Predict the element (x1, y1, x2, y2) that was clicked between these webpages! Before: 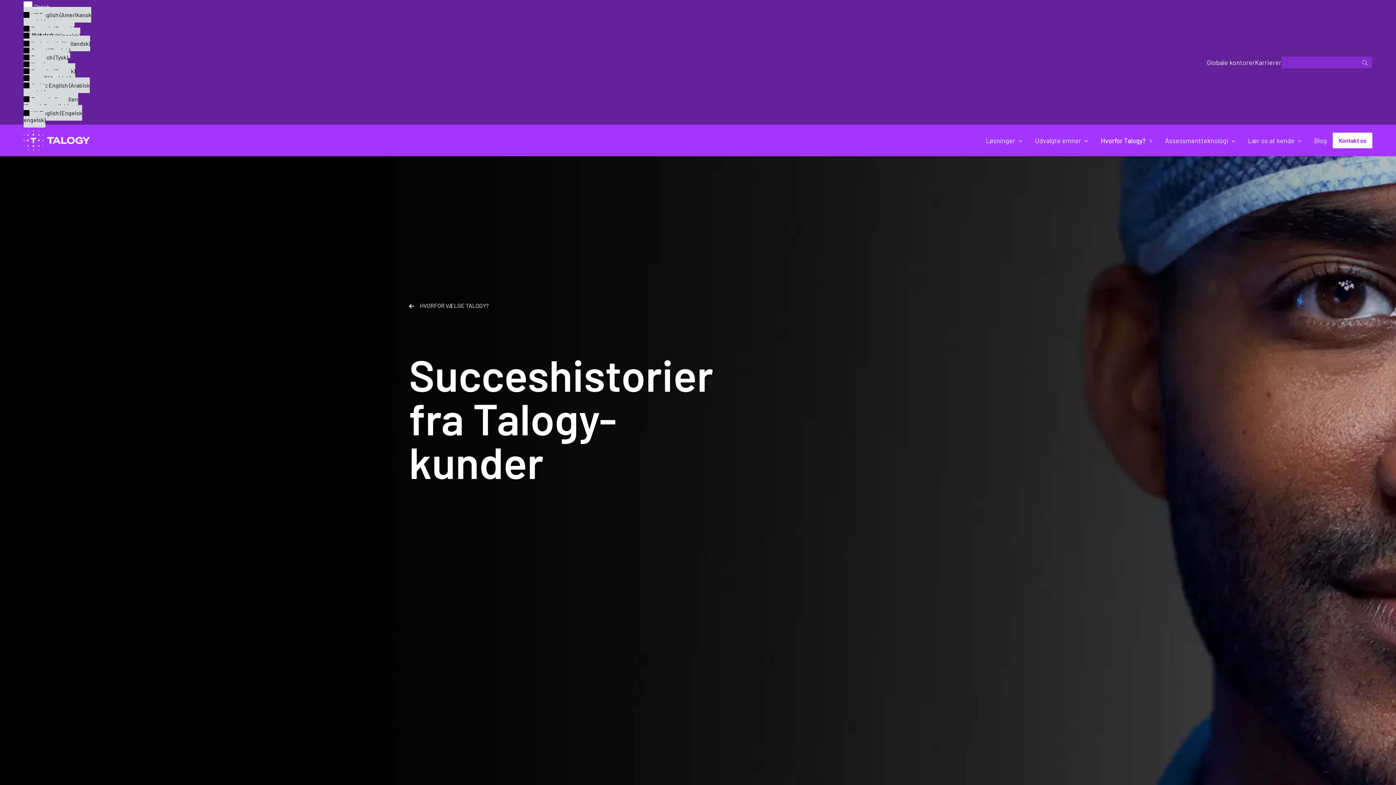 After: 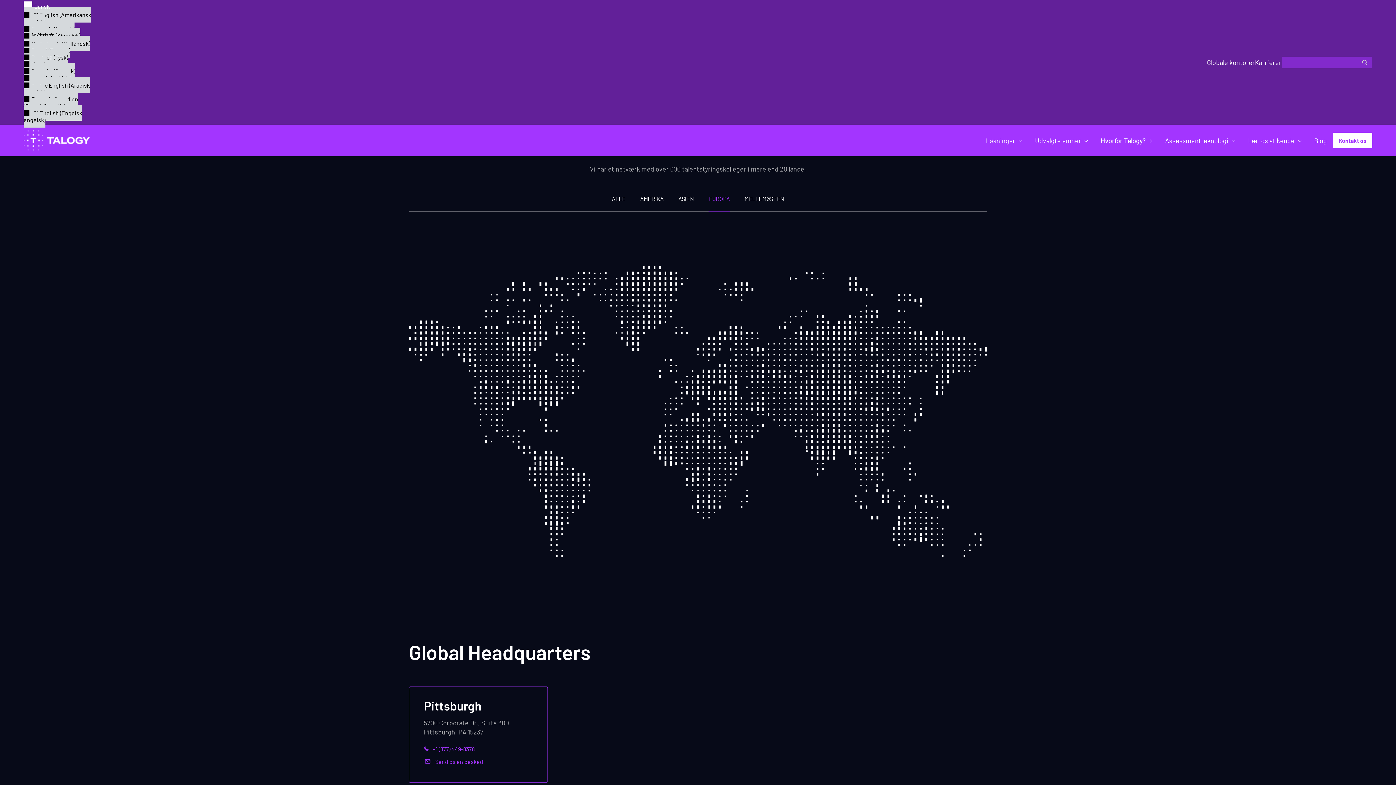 Action: label: Globale kontorer bbox: (1207, 58, 1255, 66)